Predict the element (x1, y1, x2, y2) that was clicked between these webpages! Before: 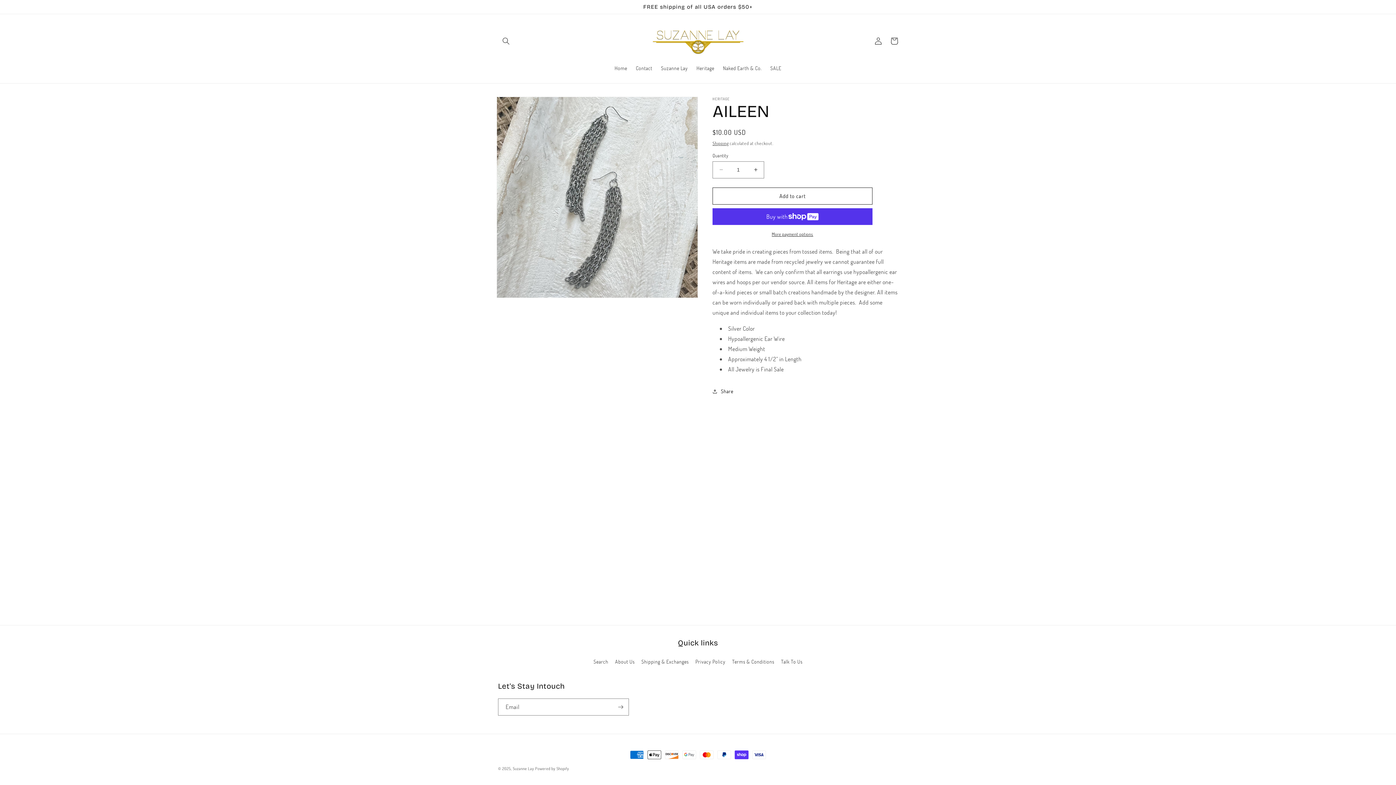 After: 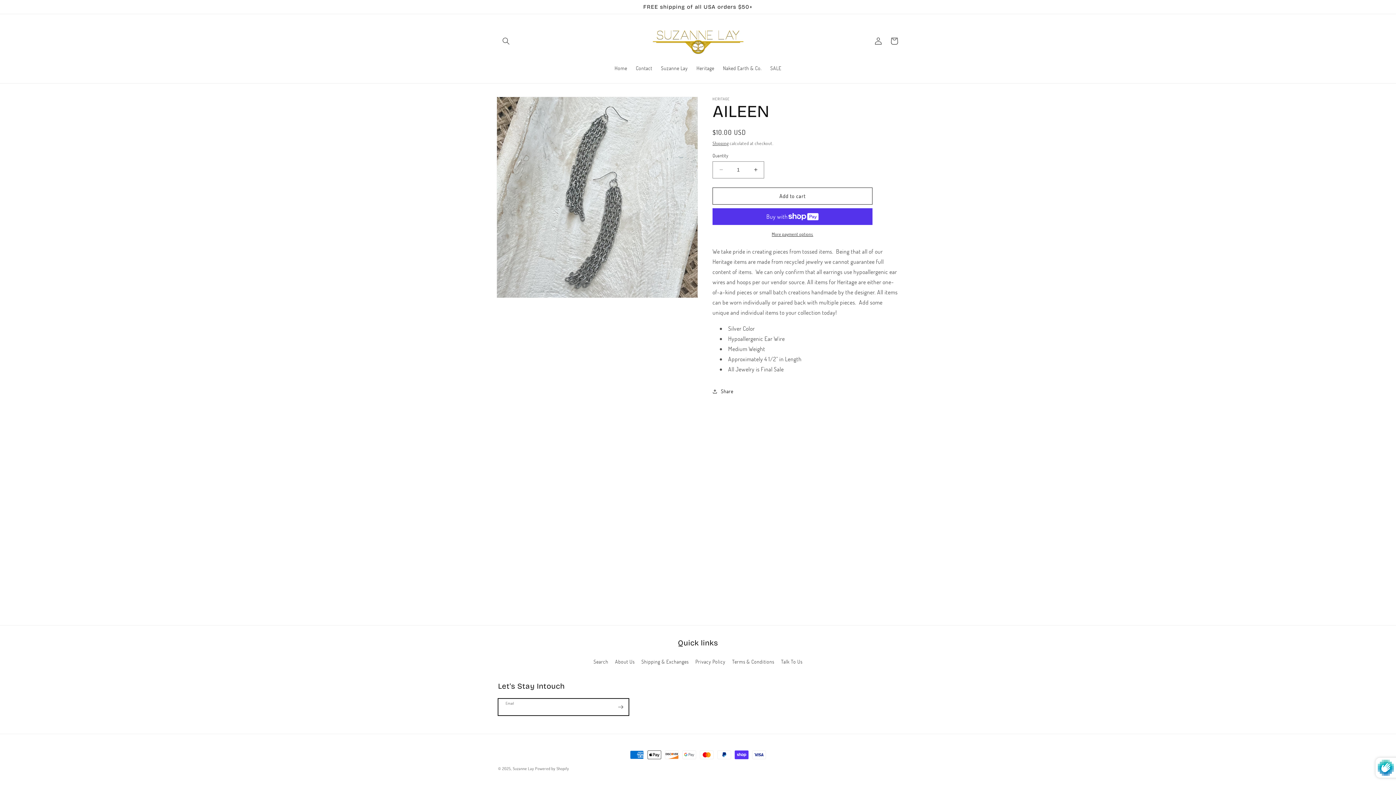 Action: label: Subscribe bbox: (612, 698, 628, 716)